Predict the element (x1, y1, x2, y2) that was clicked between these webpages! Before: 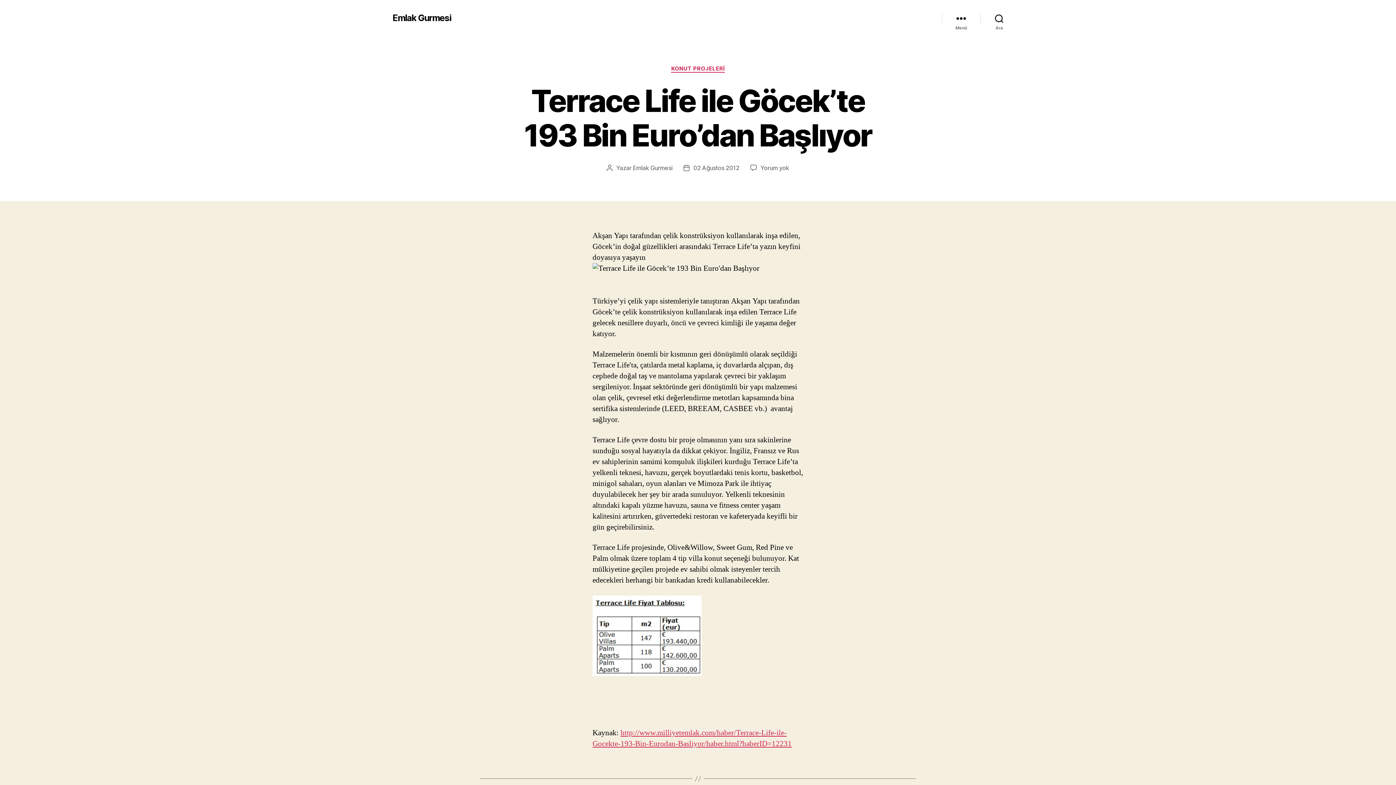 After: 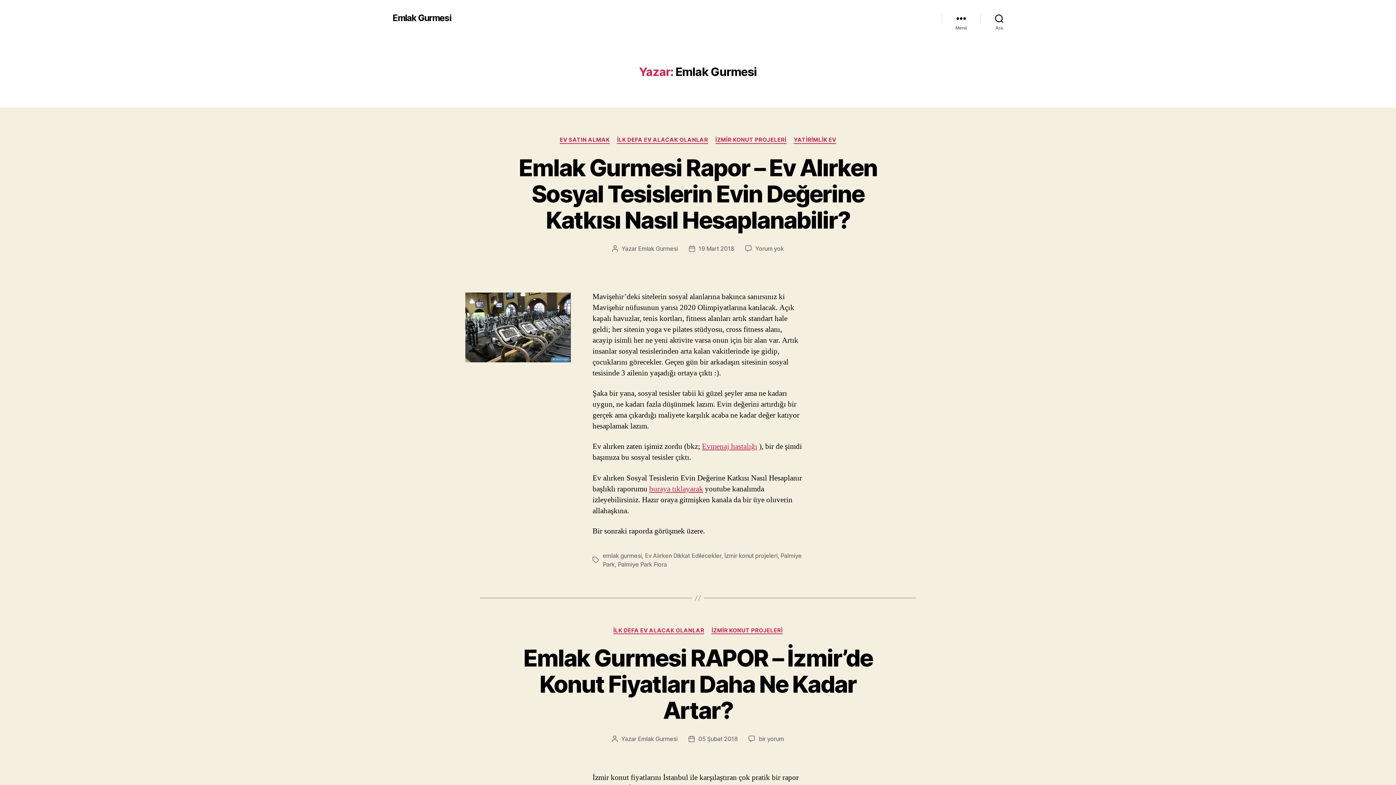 Action: bbox: (632, 164, 672, 171) label: Emlak Gurmesi